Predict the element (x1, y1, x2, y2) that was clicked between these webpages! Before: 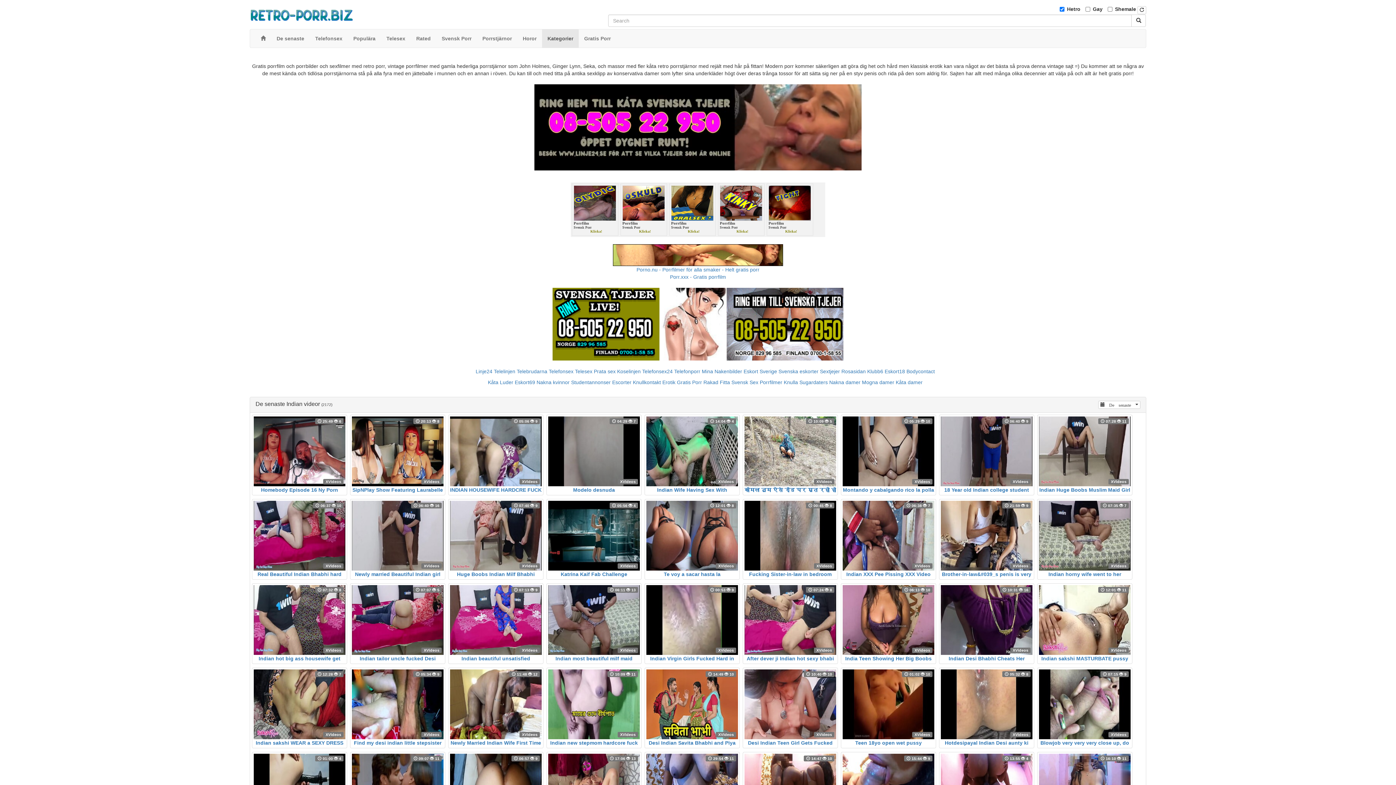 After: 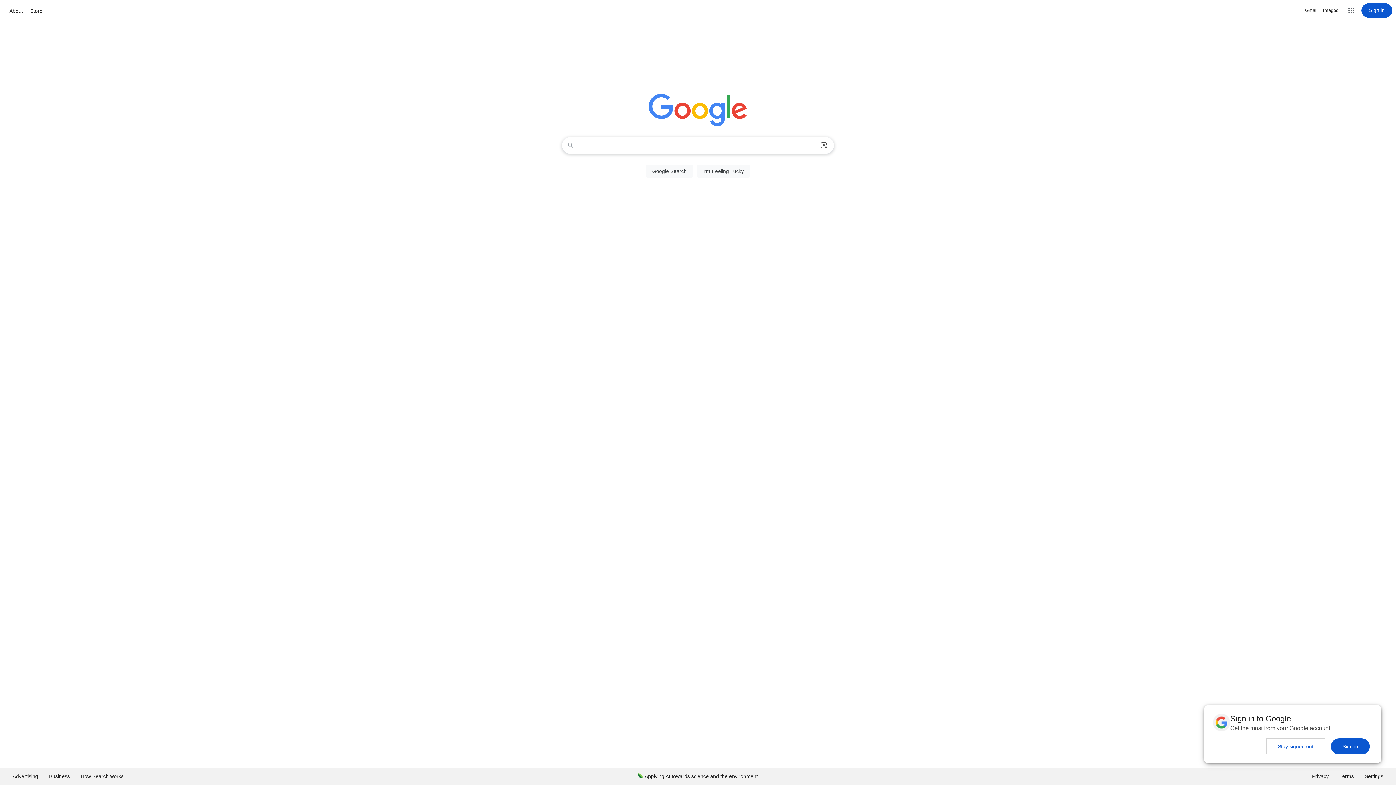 Action: label:  06:37  10
XVideos
Real Beautiful Indian Bhabhi hard pussy fucked by Devar bbox: (253, 501, 345, 578)